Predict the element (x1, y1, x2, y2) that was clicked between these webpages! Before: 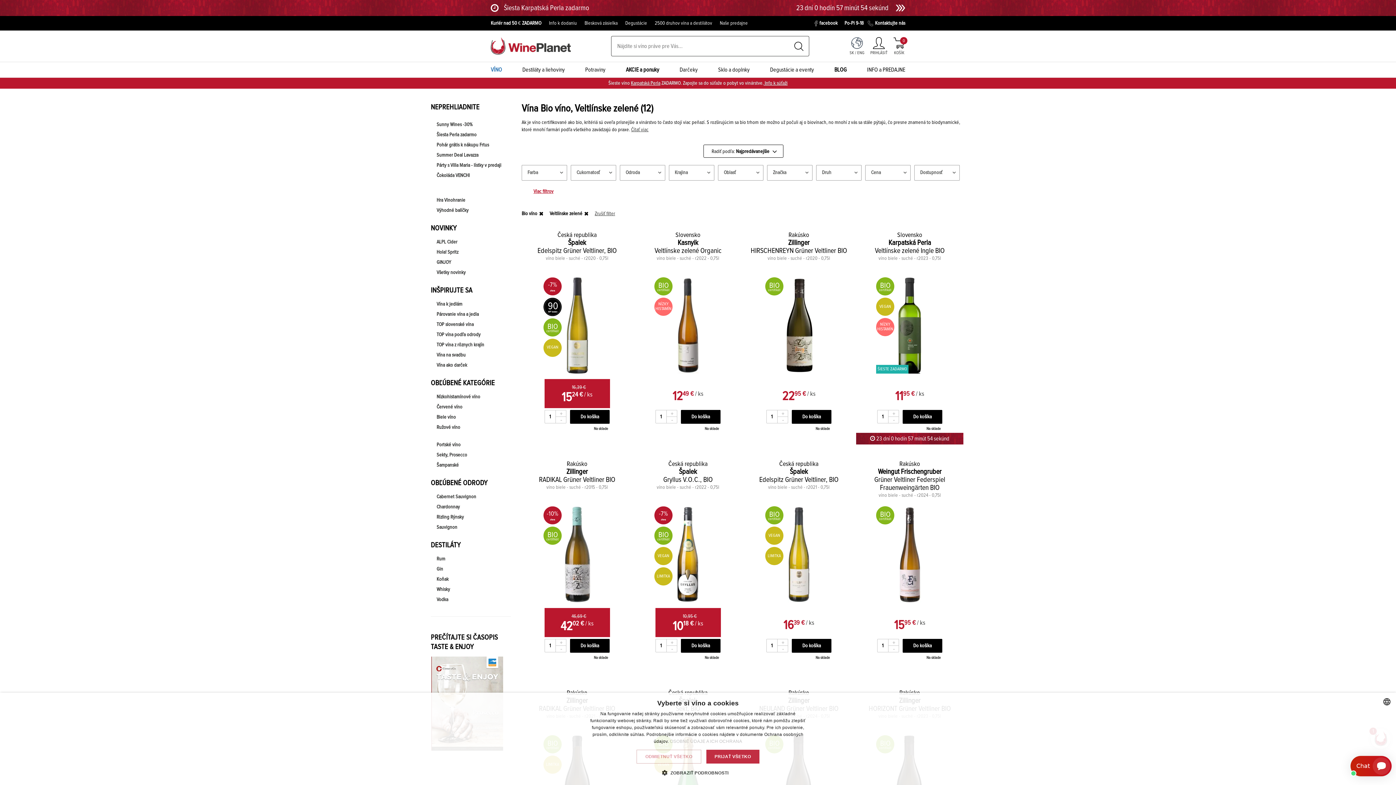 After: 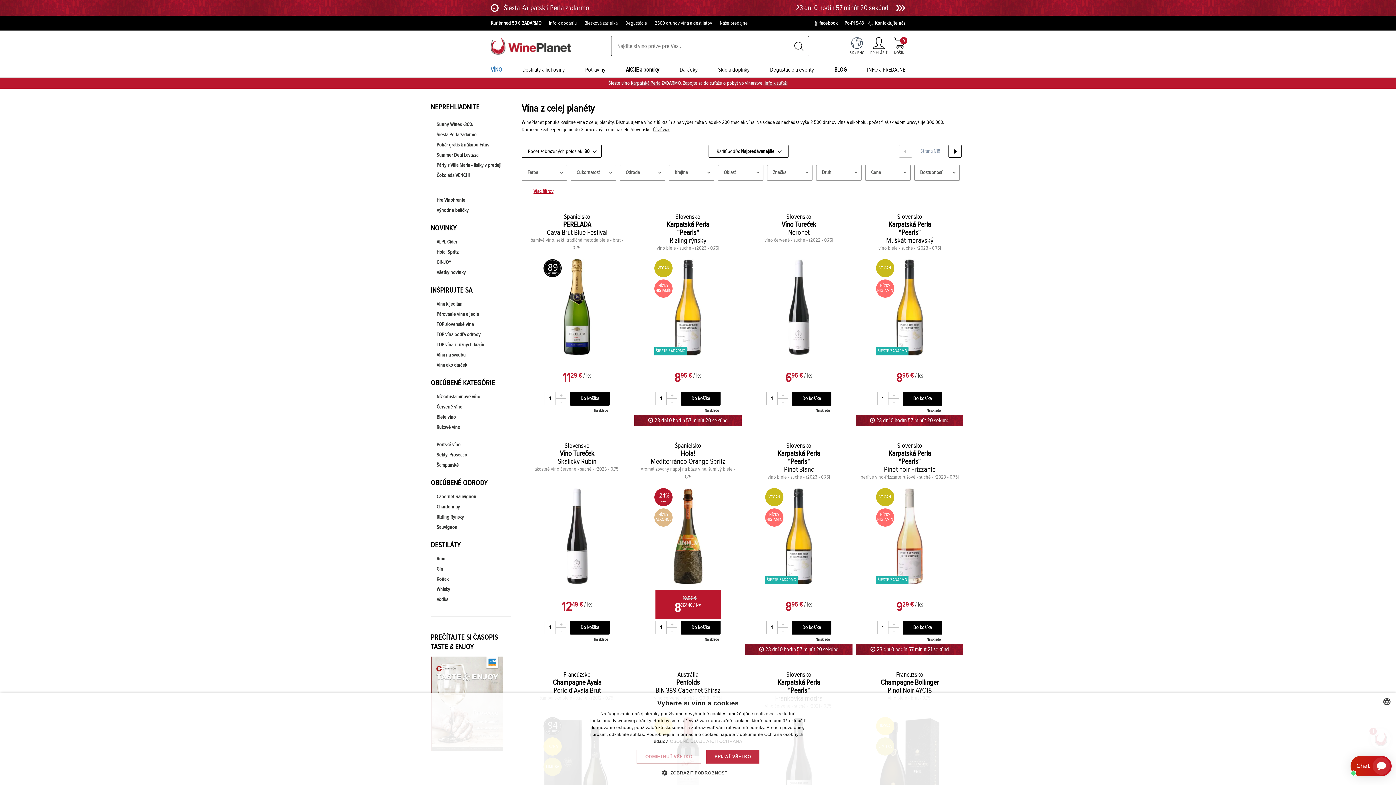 Action: label: VÍNO bbox: (490, 65, 502, 73)